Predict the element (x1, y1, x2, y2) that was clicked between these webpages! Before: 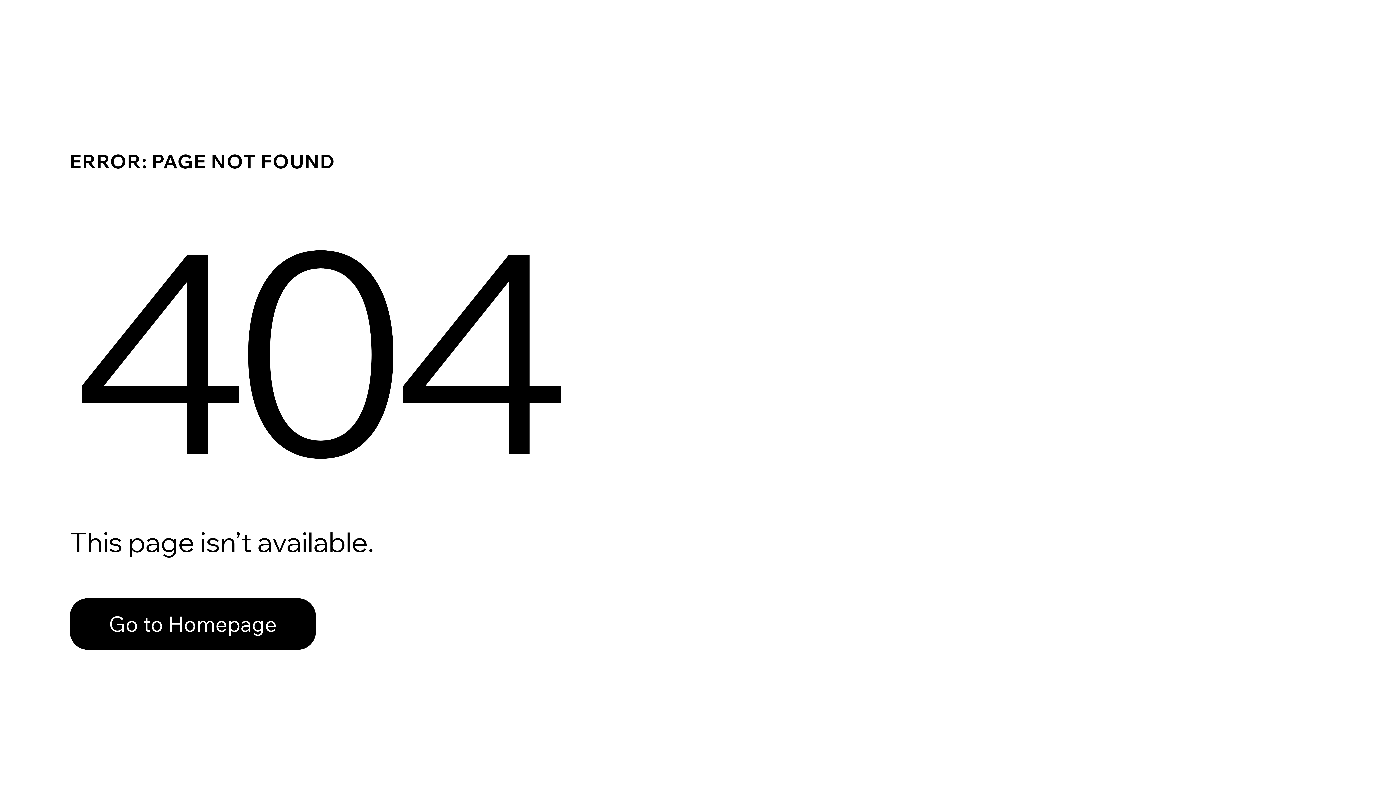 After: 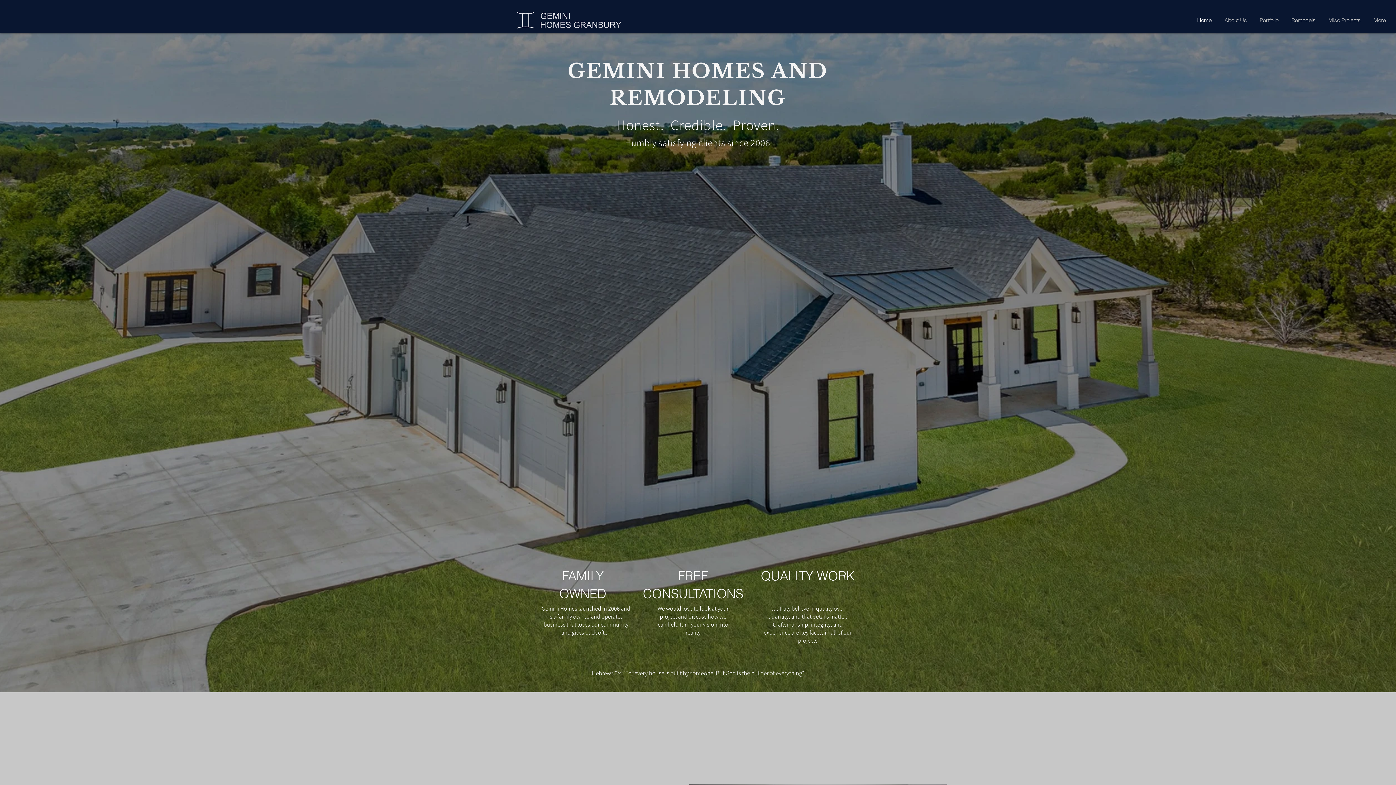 Action: bbox: (69, 598, 316, 650) label: Go to Homepage